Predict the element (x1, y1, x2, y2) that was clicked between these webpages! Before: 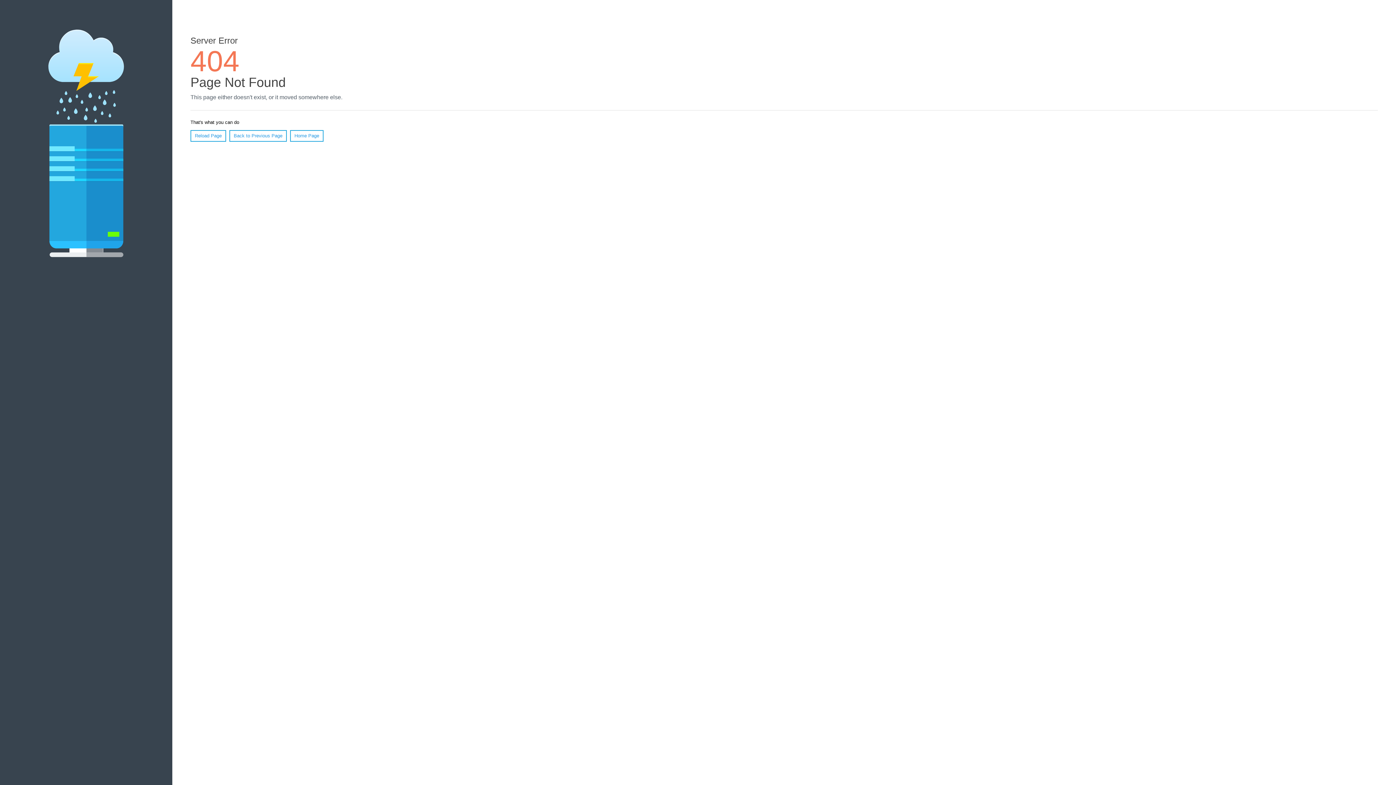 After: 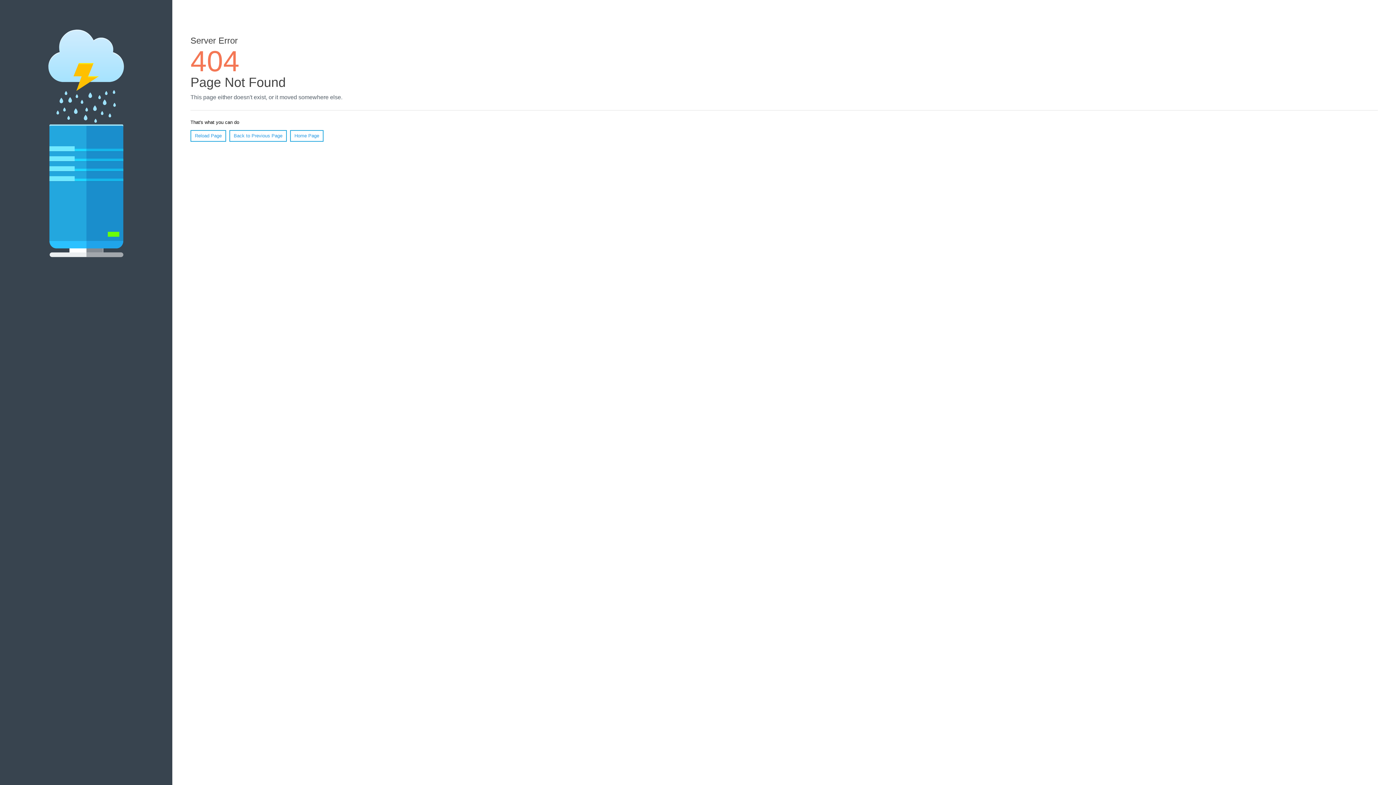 Action: bbox: (190, 130, 226, 141) label: Reload Page